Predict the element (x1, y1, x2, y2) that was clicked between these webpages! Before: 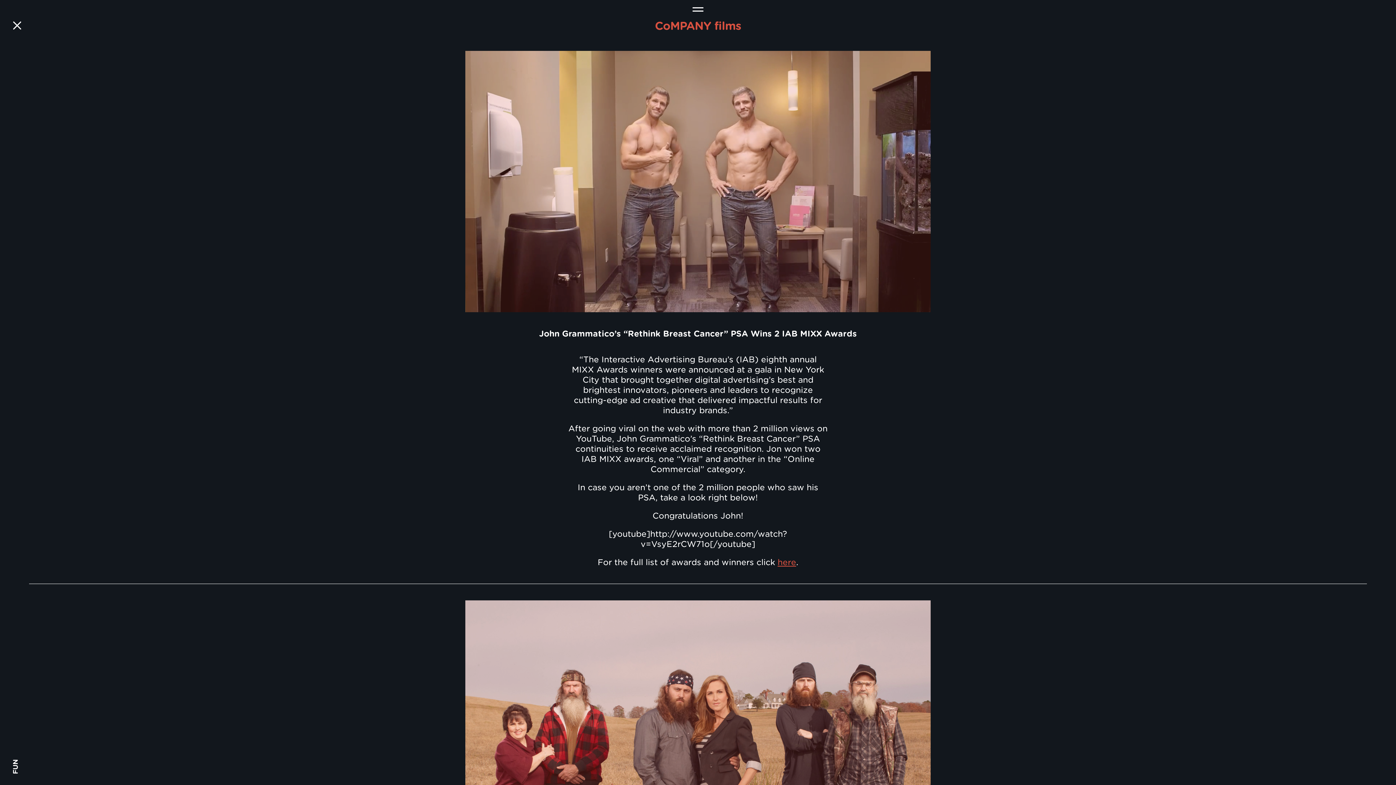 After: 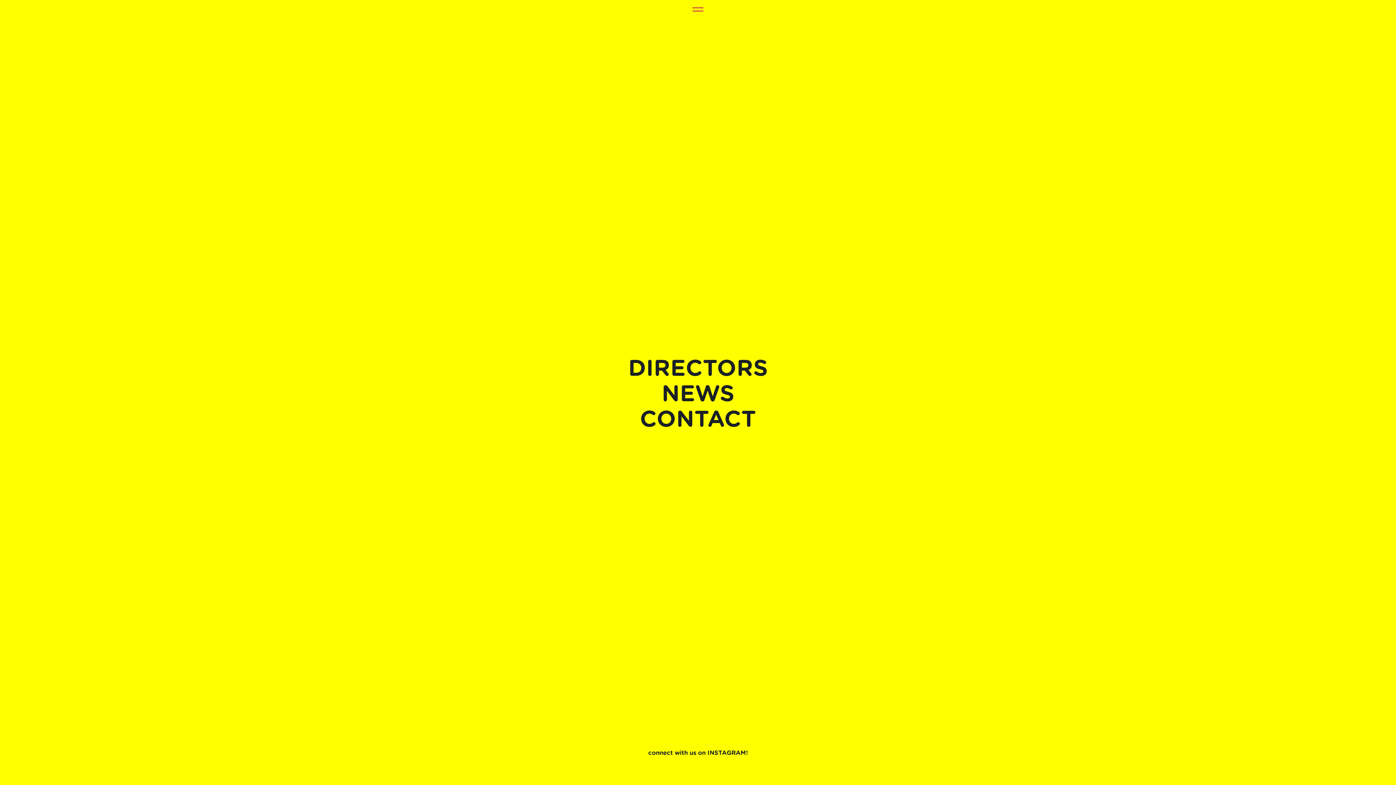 Action: bbox: (685, 0, 710, 18)